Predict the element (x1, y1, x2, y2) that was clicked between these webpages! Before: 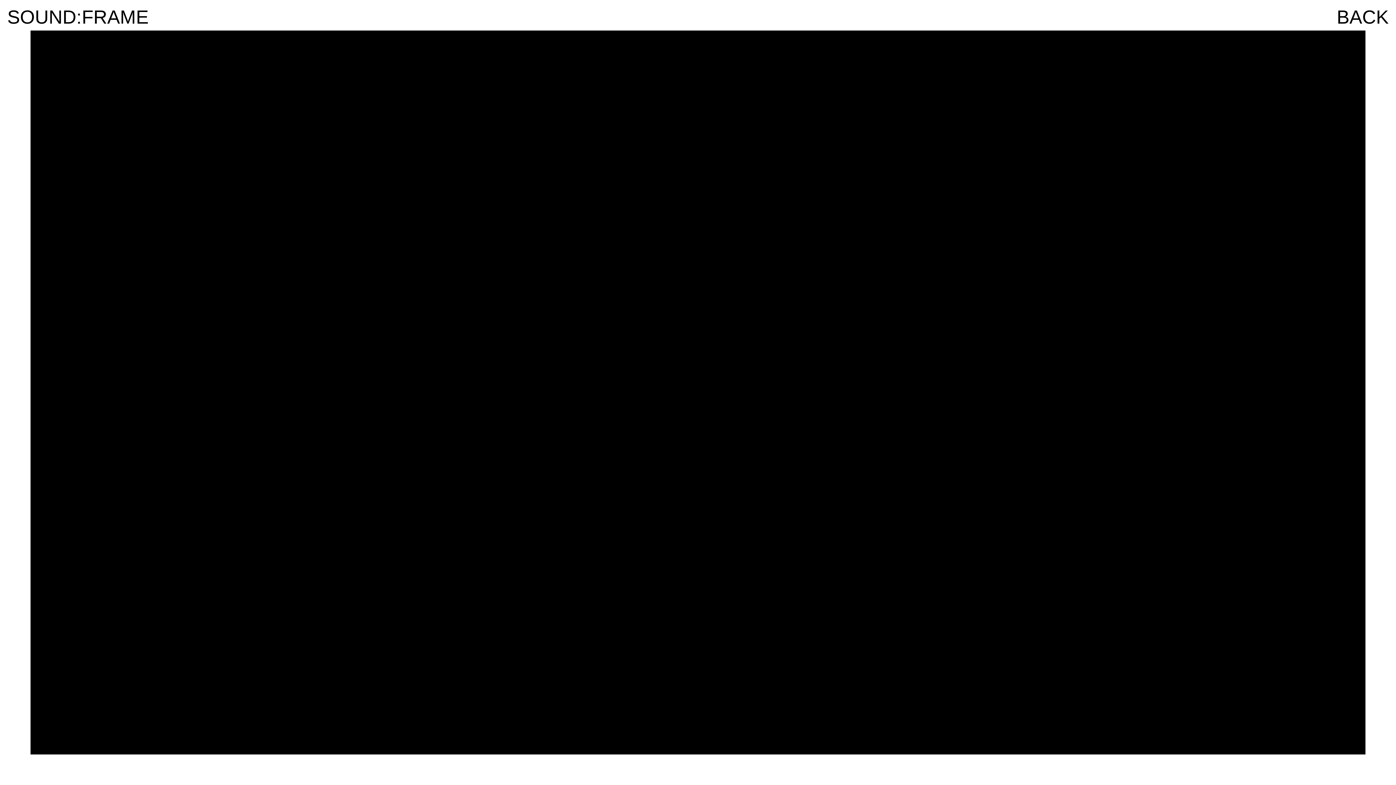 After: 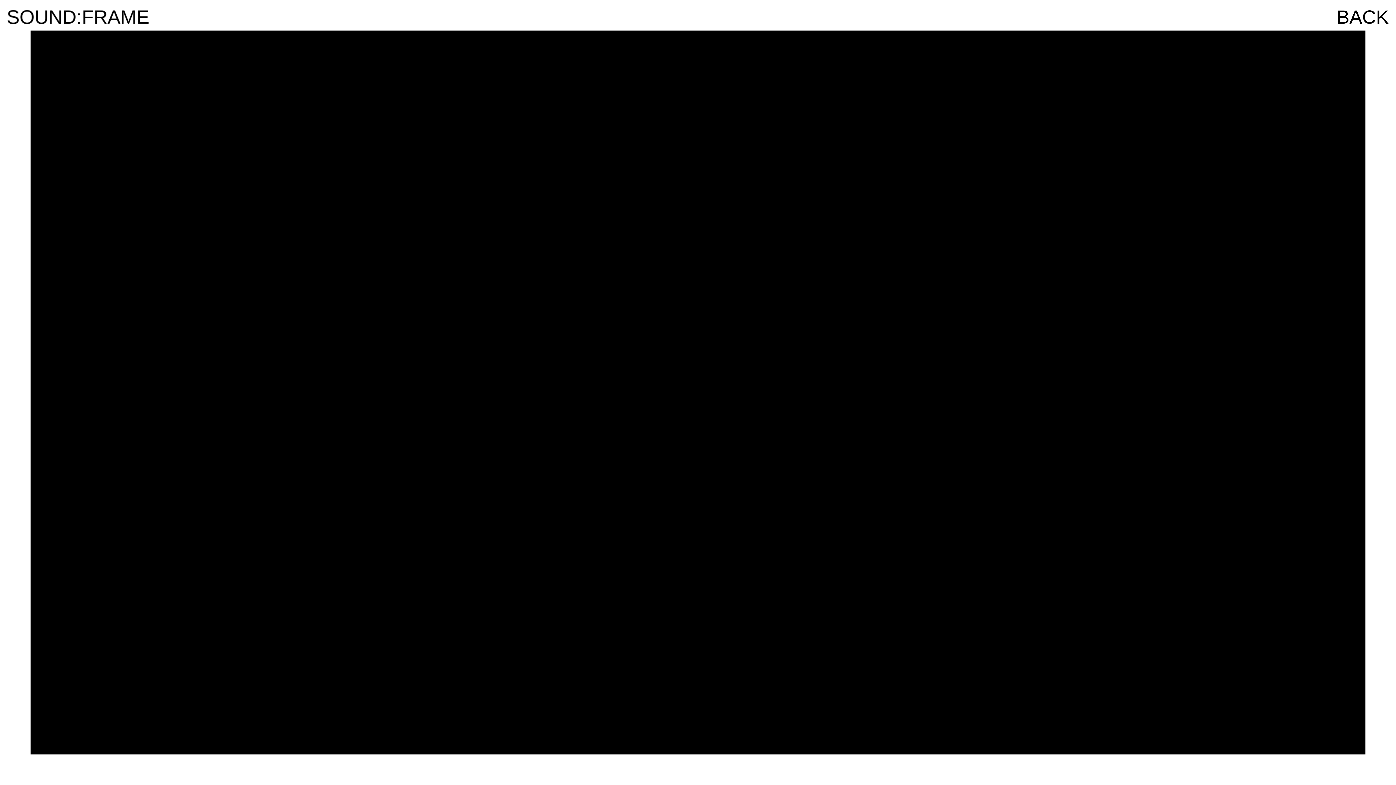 Action: label: SOUND:FRAME bbox: (7, 6, 148, 27)